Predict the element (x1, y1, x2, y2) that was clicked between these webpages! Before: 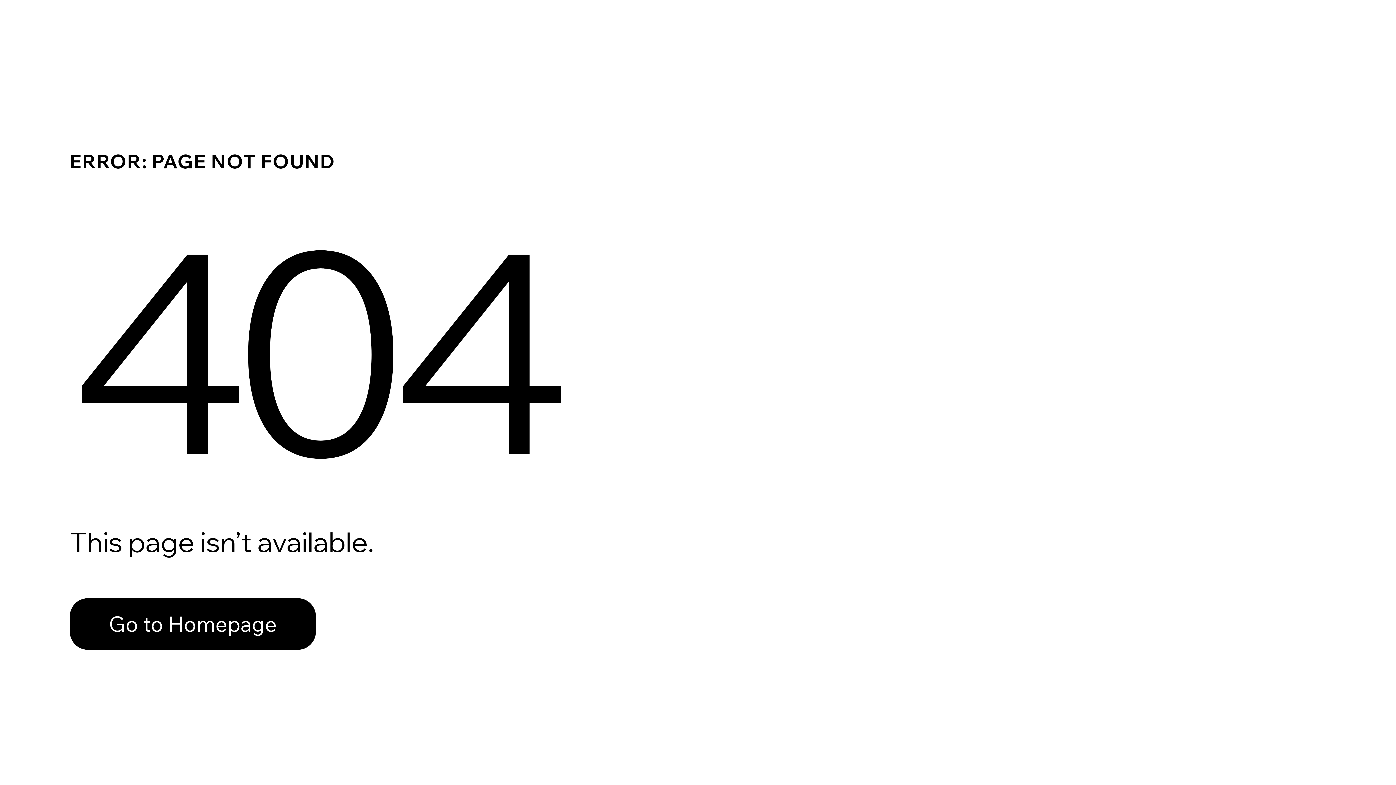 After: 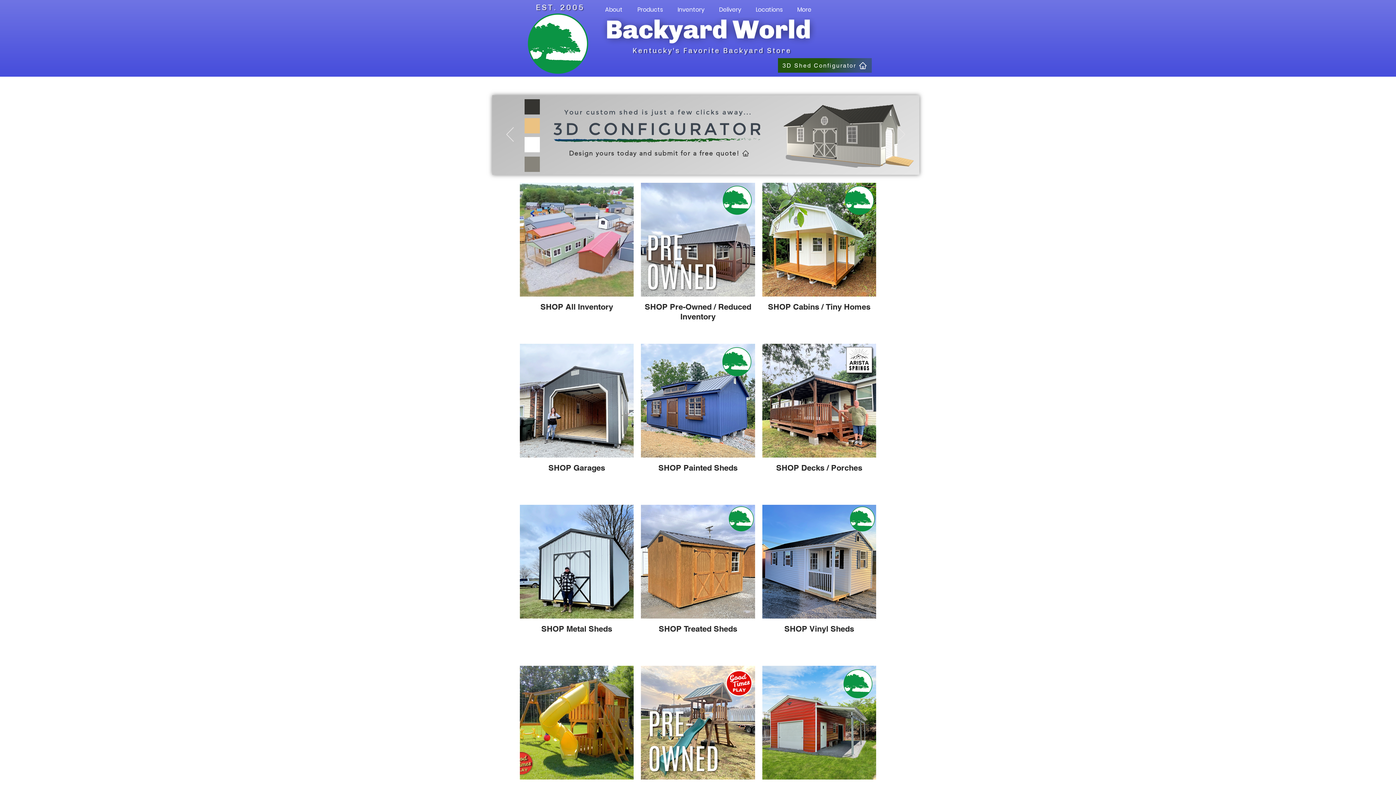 Action: label: Go to Homepage bbox: (69, 598, 316, 650)